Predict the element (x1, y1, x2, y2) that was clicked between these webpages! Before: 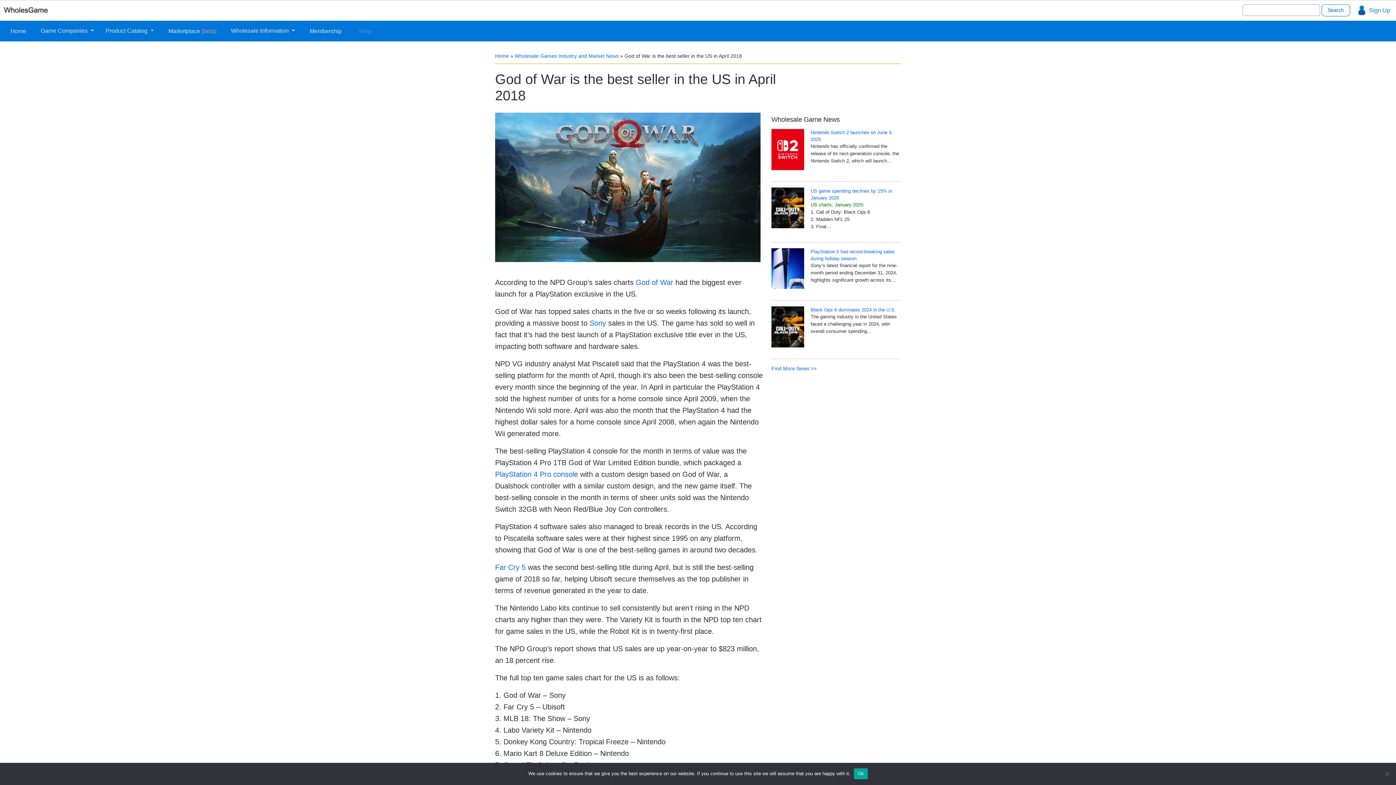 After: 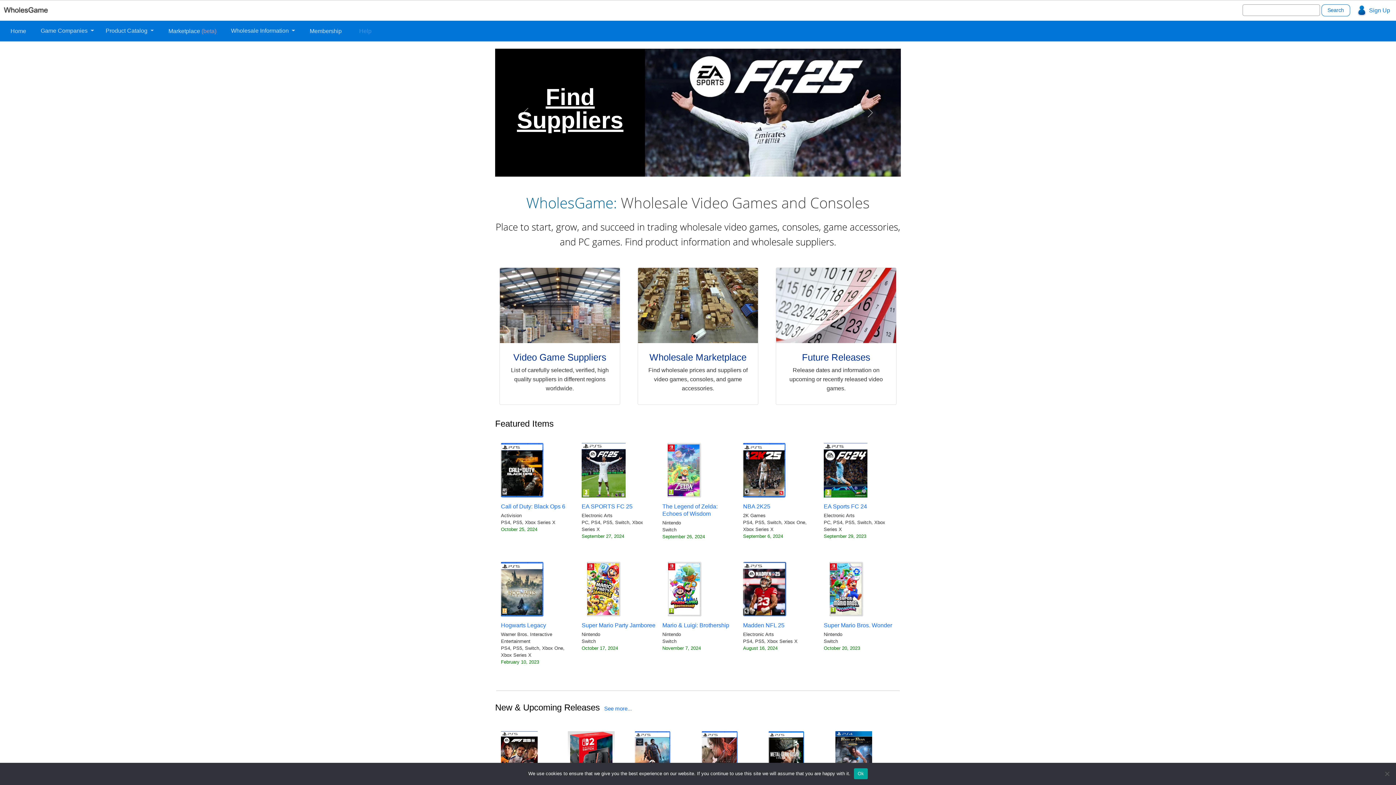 Action: bbox: (7, 23, 29, 38) label: Home